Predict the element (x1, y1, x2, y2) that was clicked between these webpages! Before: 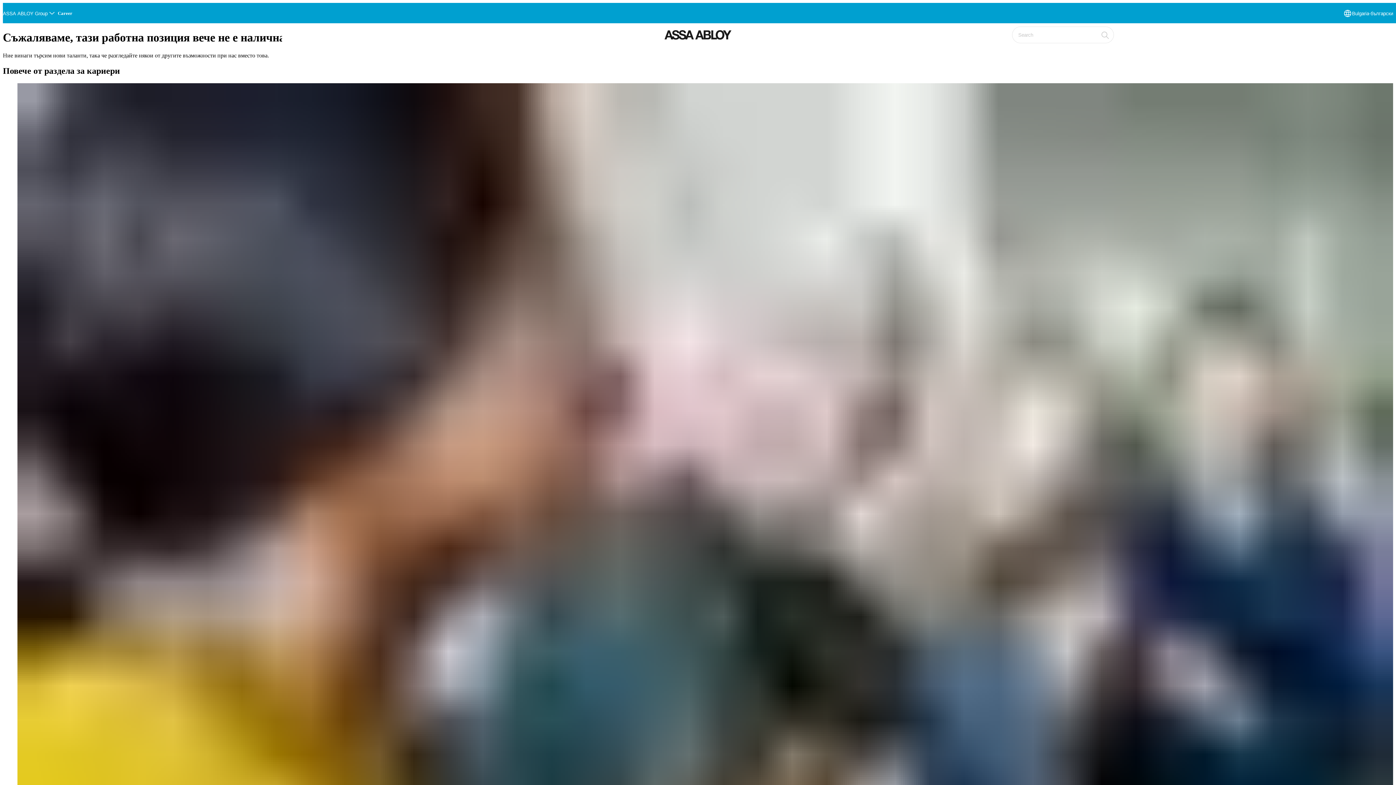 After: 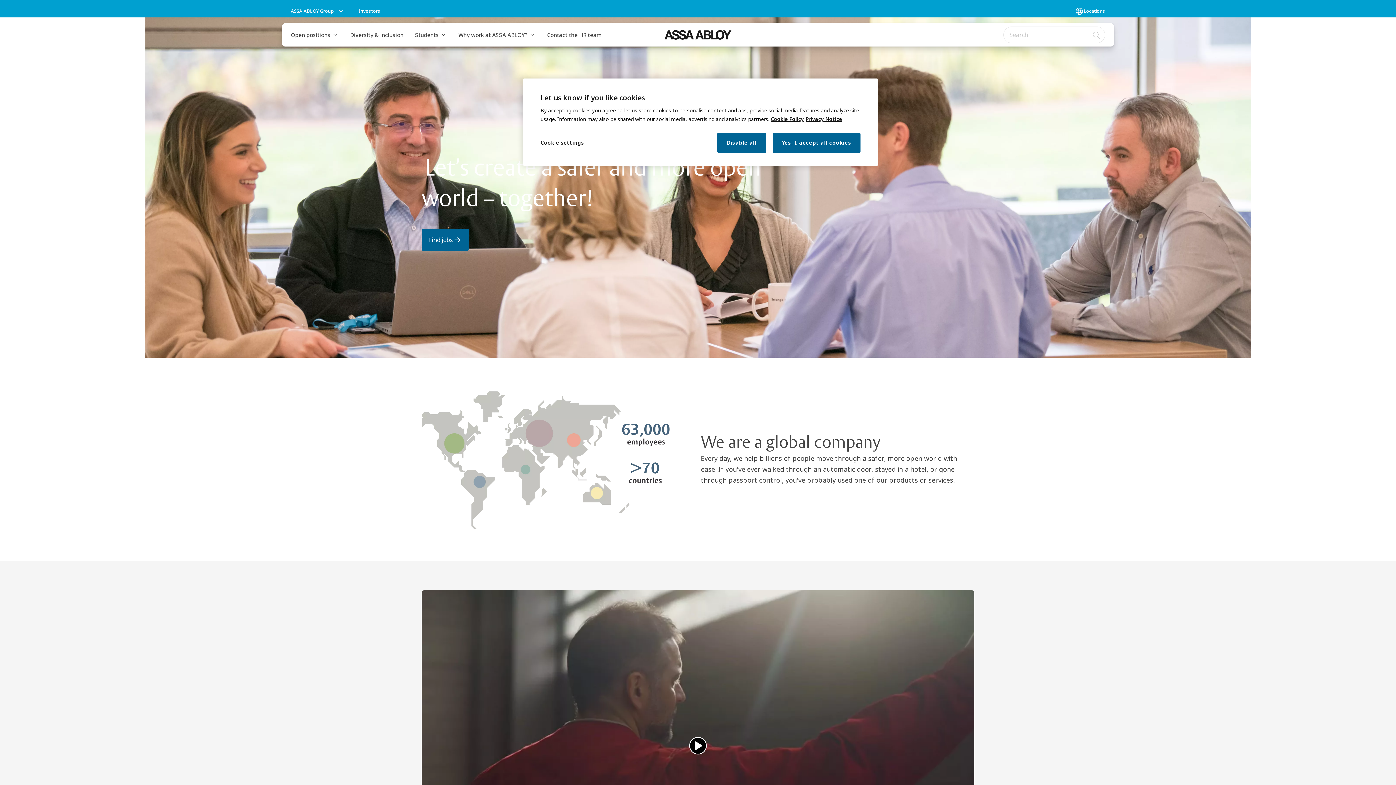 Action: label: Career bbox: (57, 9, 73, 17)